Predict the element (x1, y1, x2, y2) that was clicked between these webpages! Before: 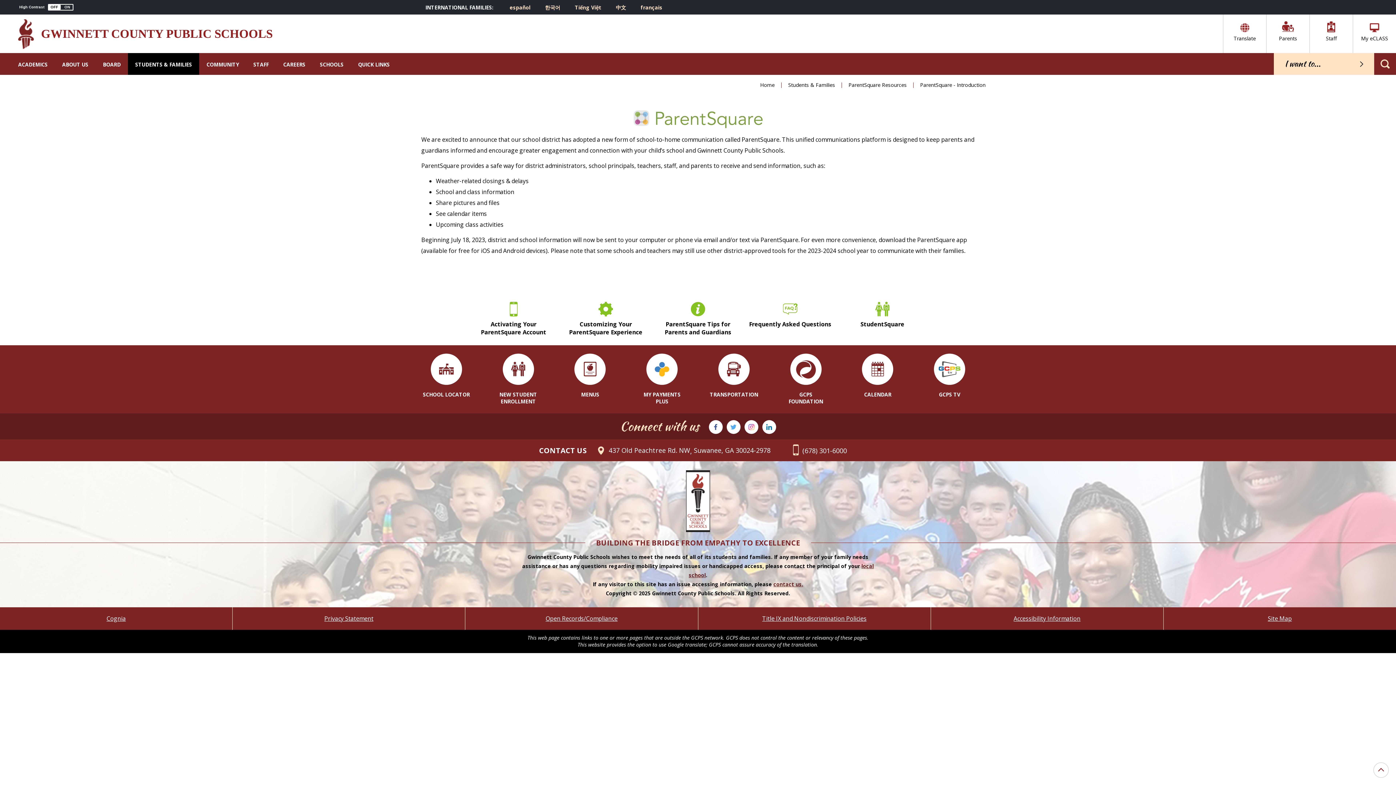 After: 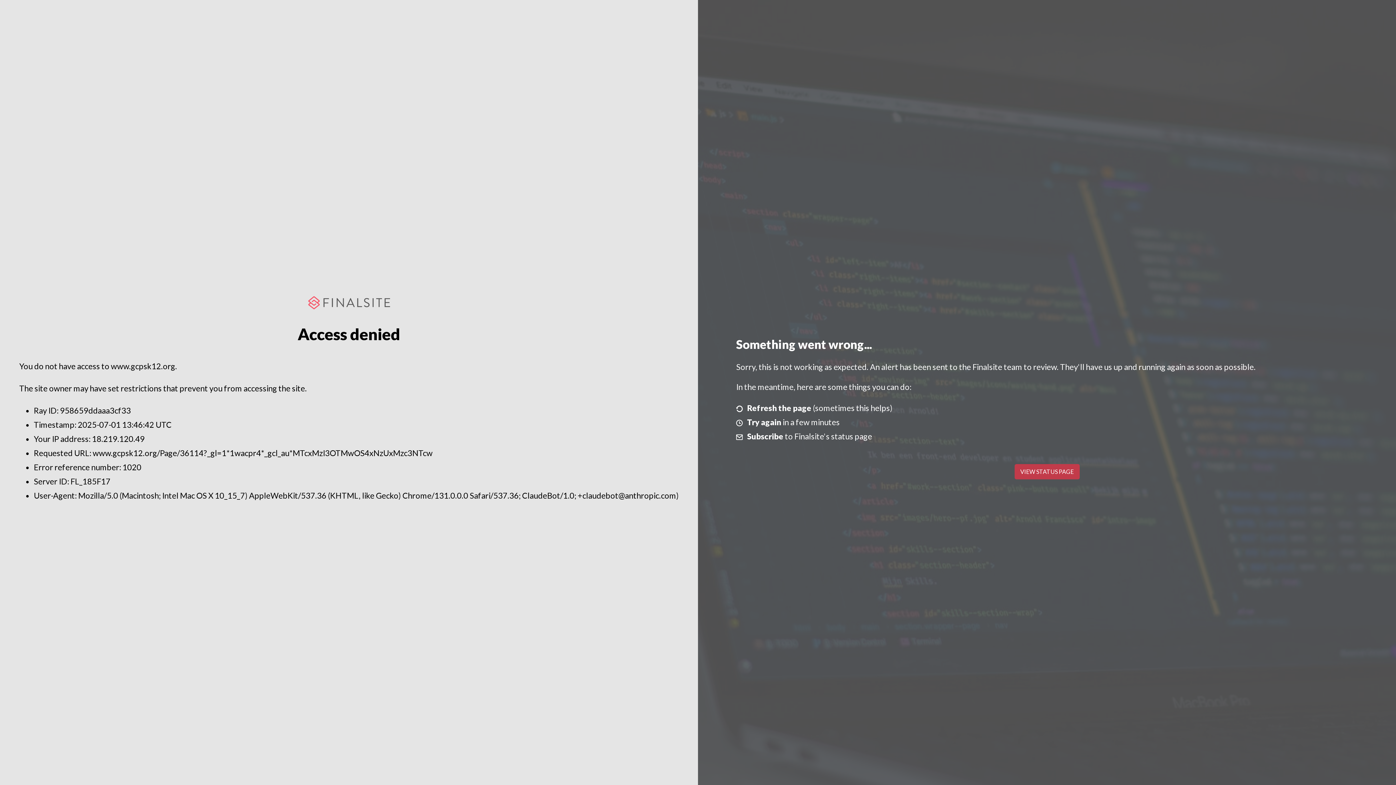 Action: label: Customizing Your ParentSquare Experience bbox: (559, 298, 652, 339)